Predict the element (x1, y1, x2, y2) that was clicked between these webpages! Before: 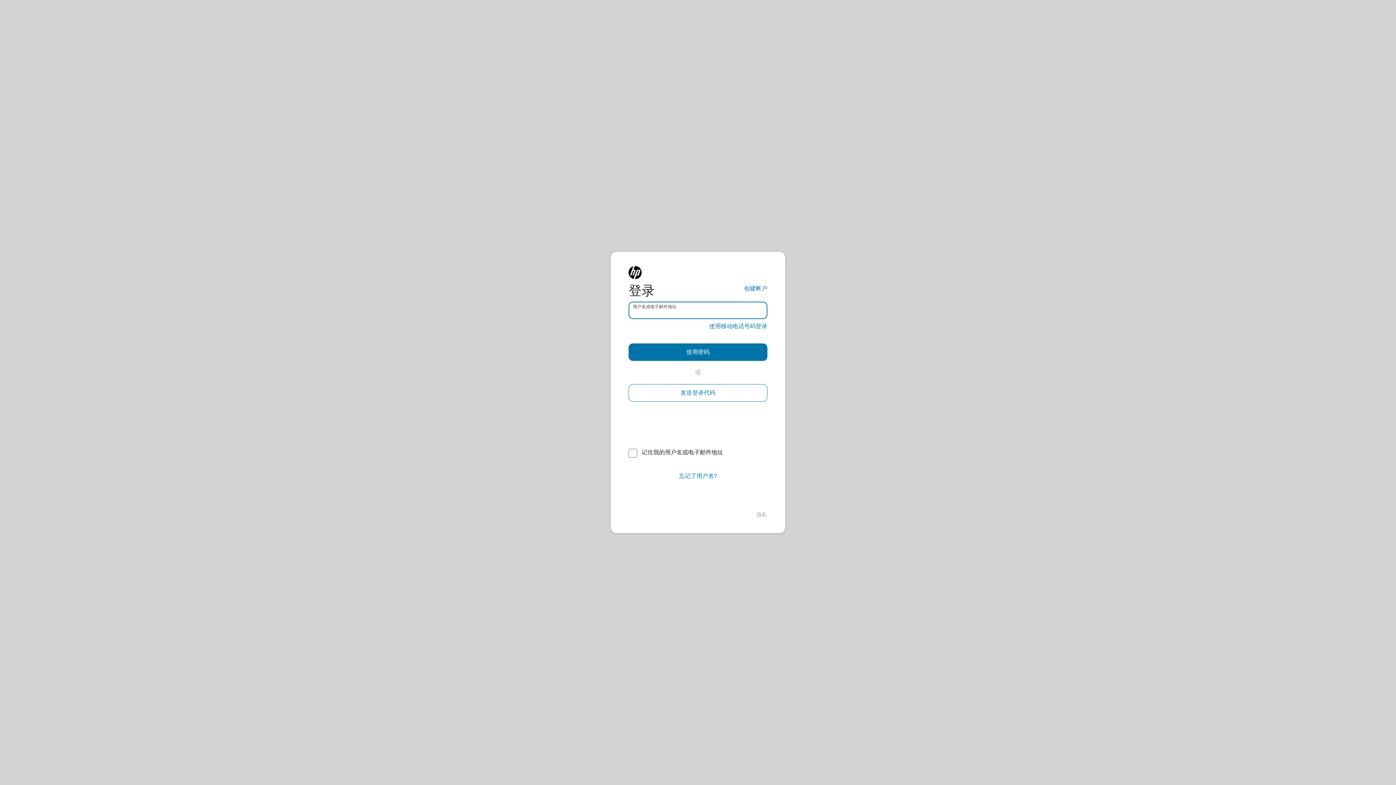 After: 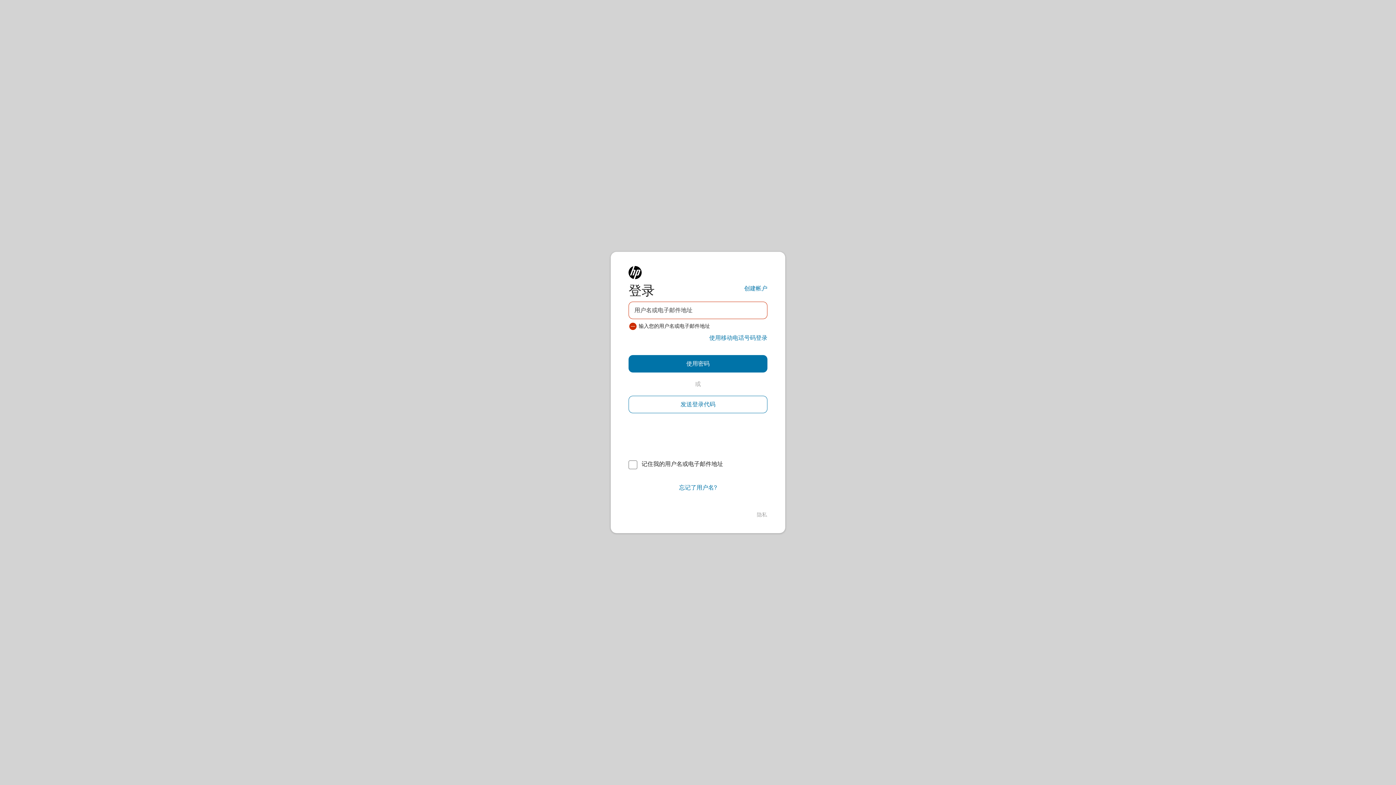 Action: bbox: (628, 343, 767, 361) label: 使用密码